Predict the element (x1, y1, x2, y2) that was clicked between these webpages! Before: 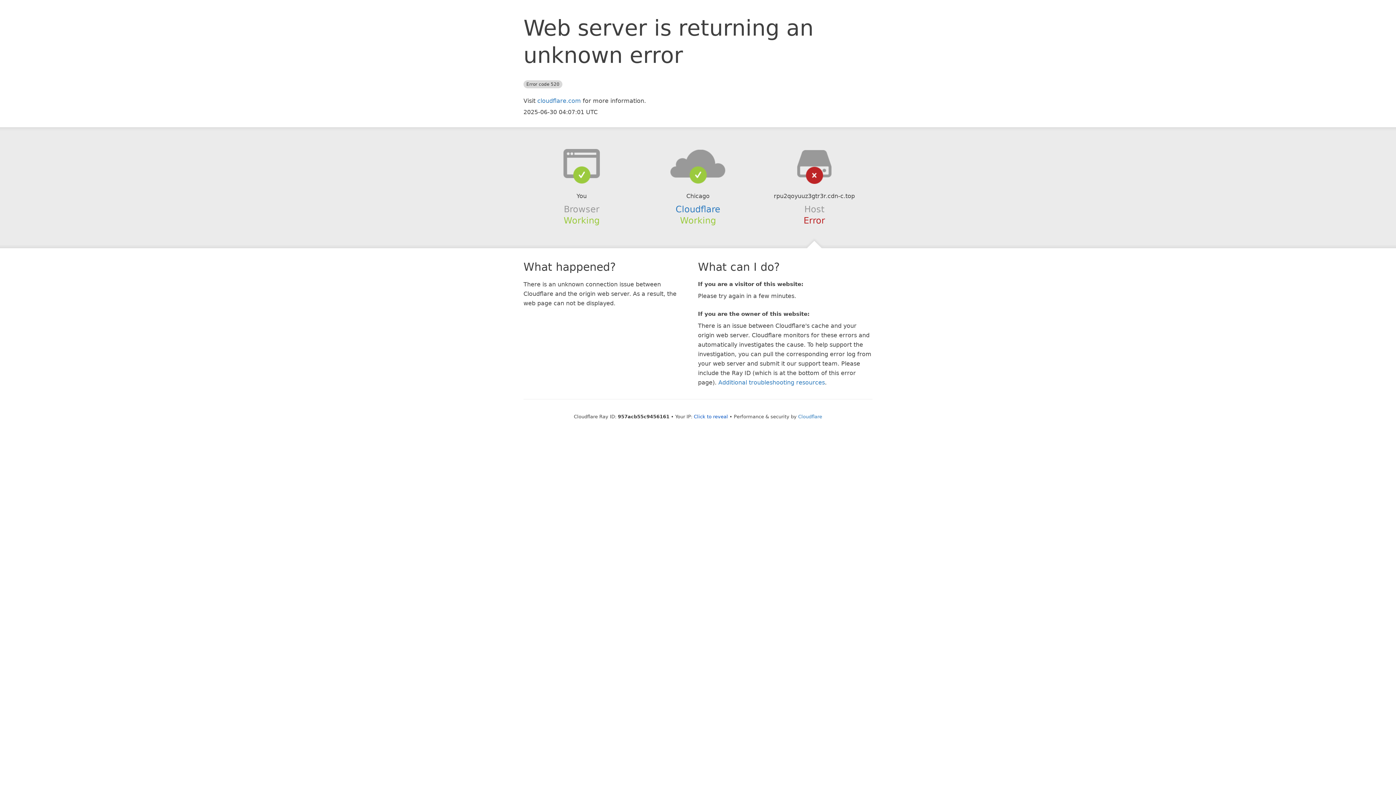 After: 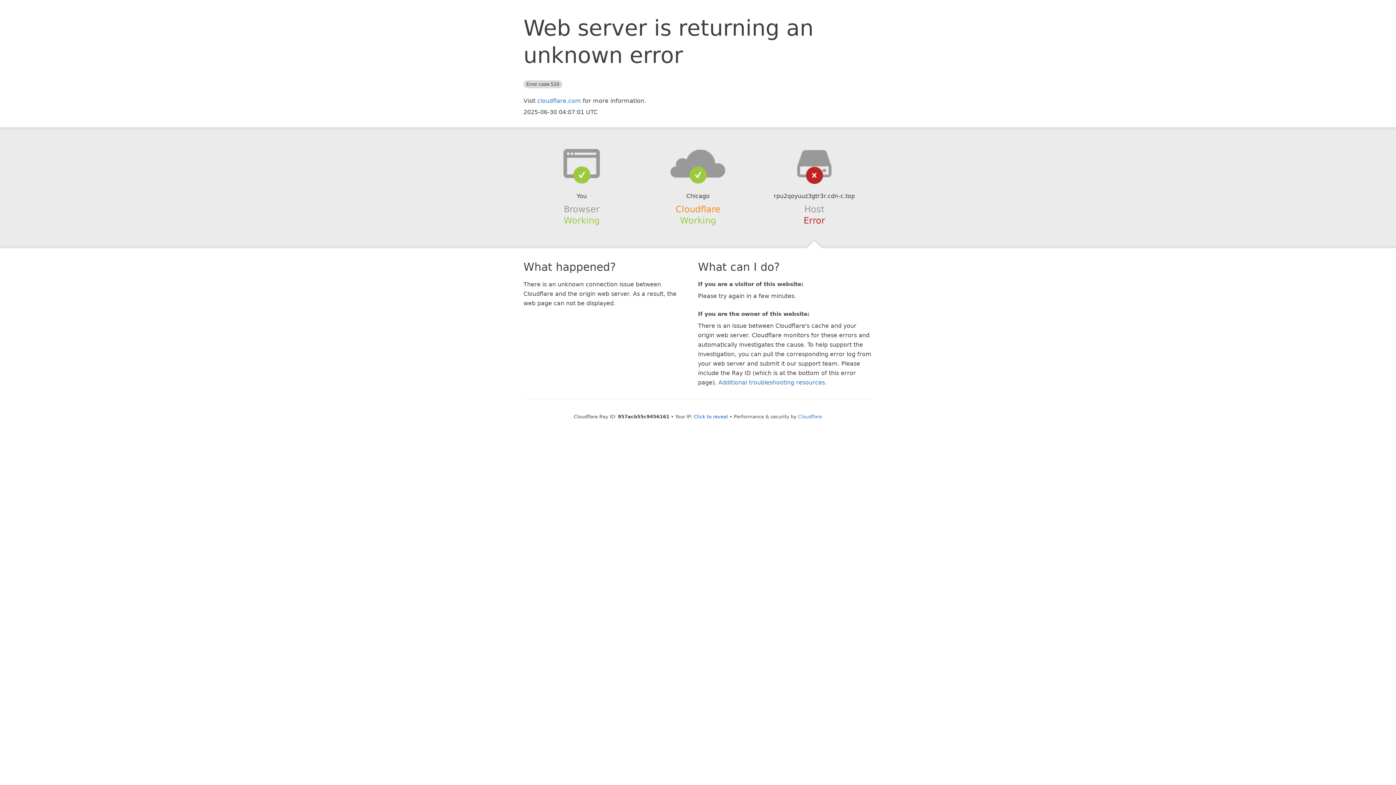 Action: label: Cloudflare bbox: (675, 204, 720, 214)